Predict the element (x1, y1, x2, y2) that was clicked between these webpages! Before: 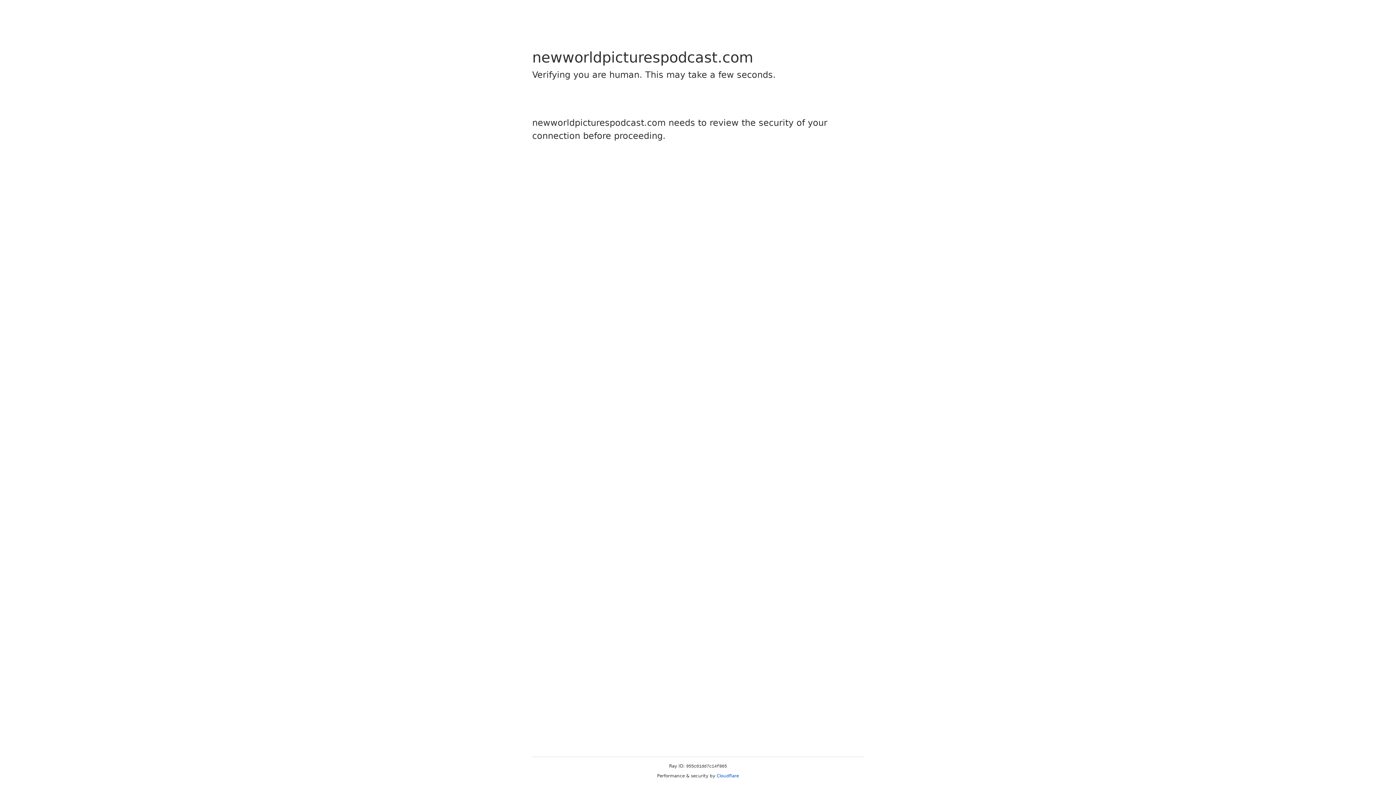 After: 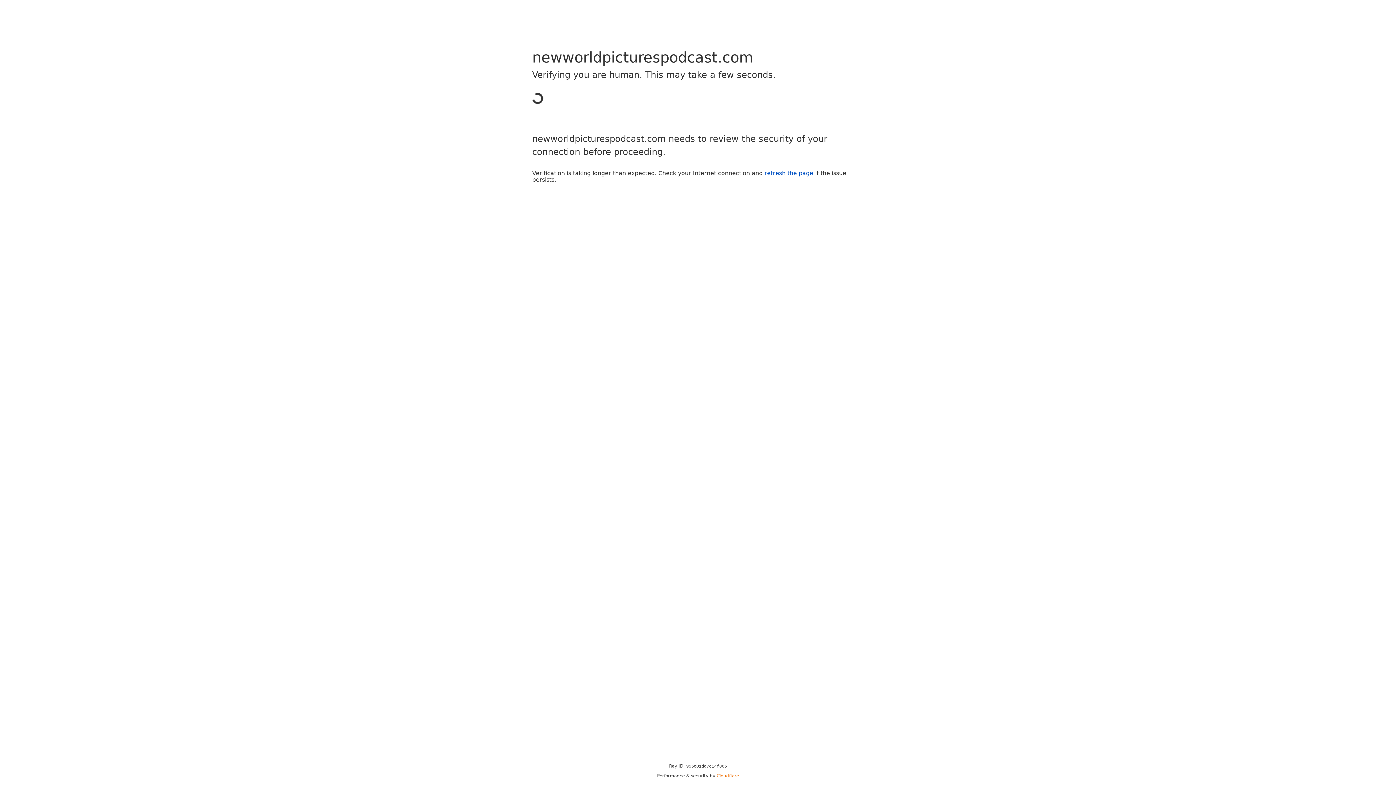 Action: label: Cloudflare bbox: (716, 773, 739, 778)